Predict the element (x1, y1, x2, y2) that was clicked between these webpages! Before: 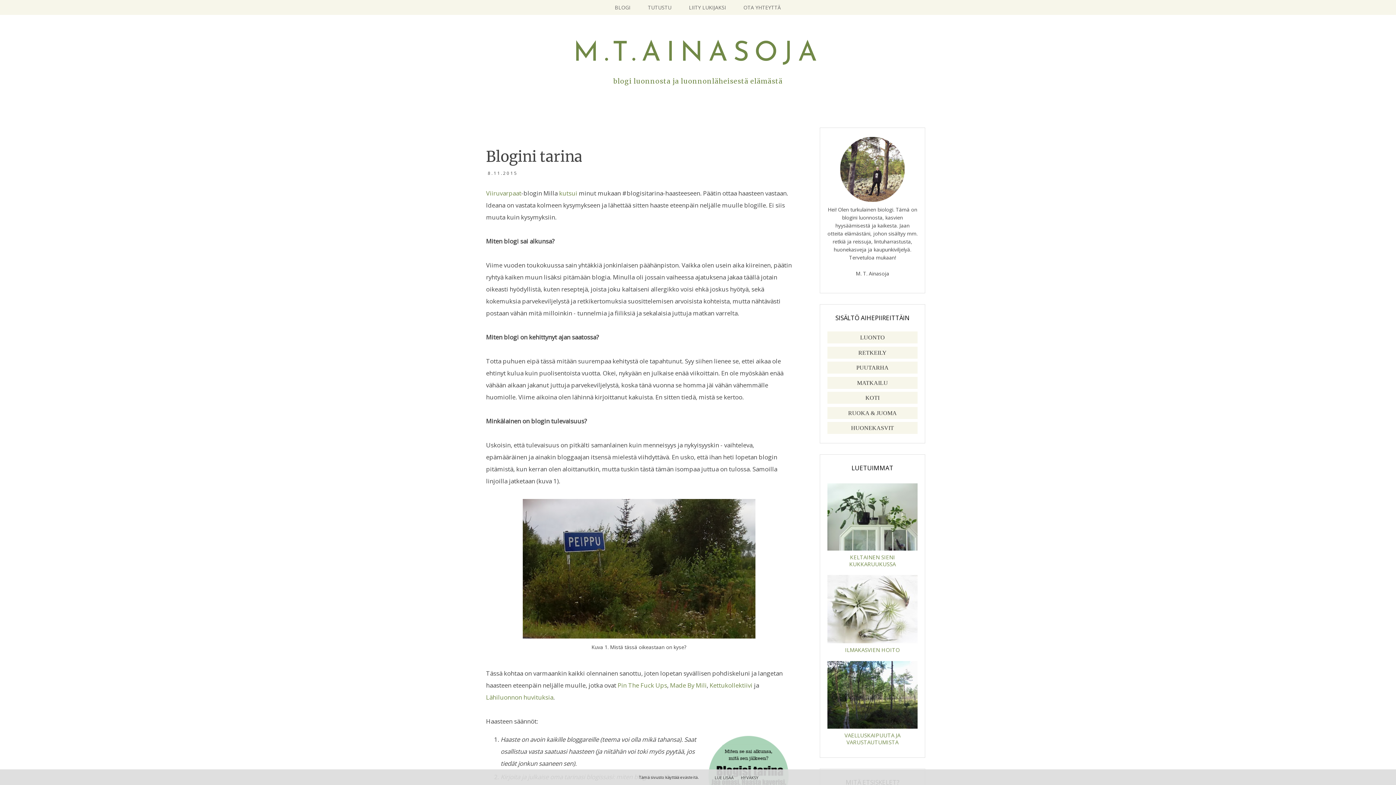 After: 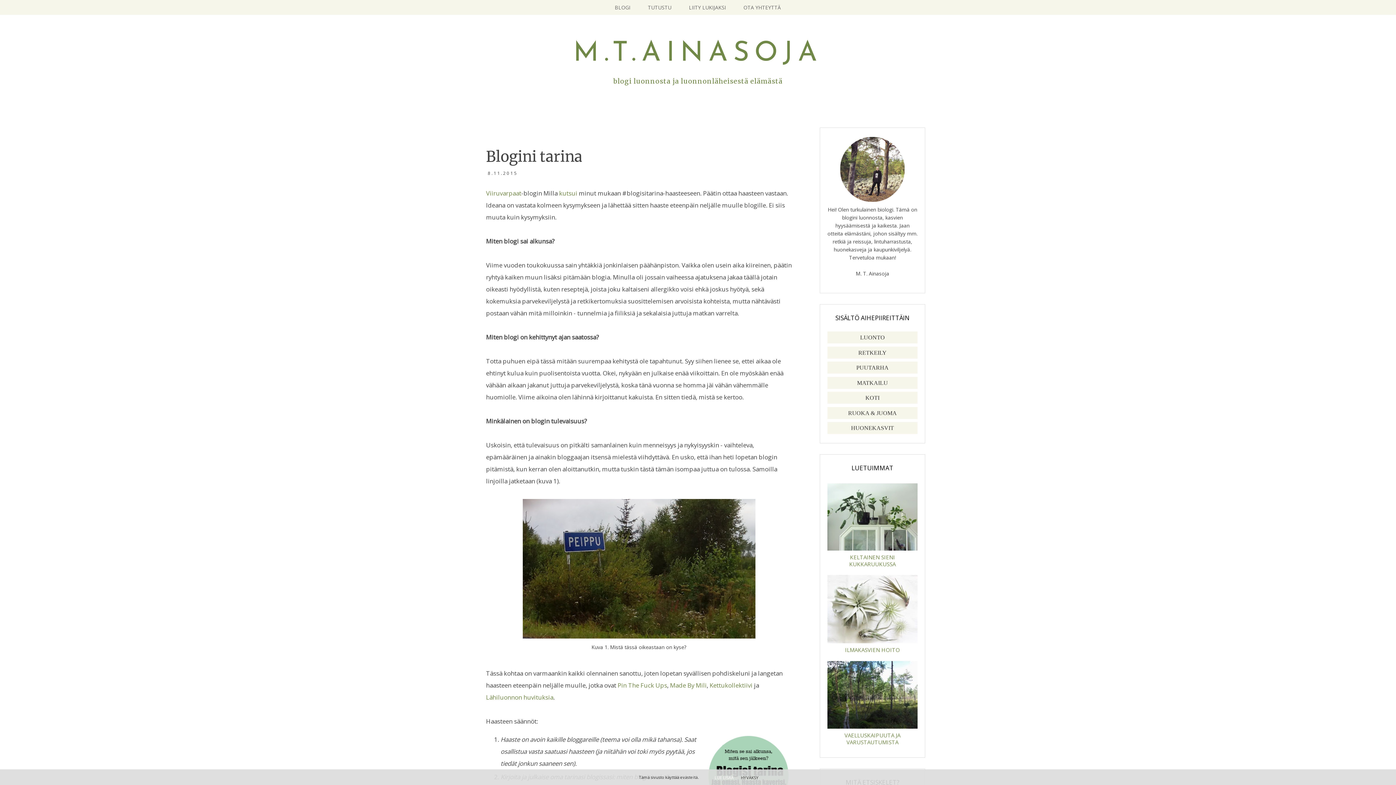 Action: bbox: (712, 775, 736, 780) label: LUE LISÄÄ